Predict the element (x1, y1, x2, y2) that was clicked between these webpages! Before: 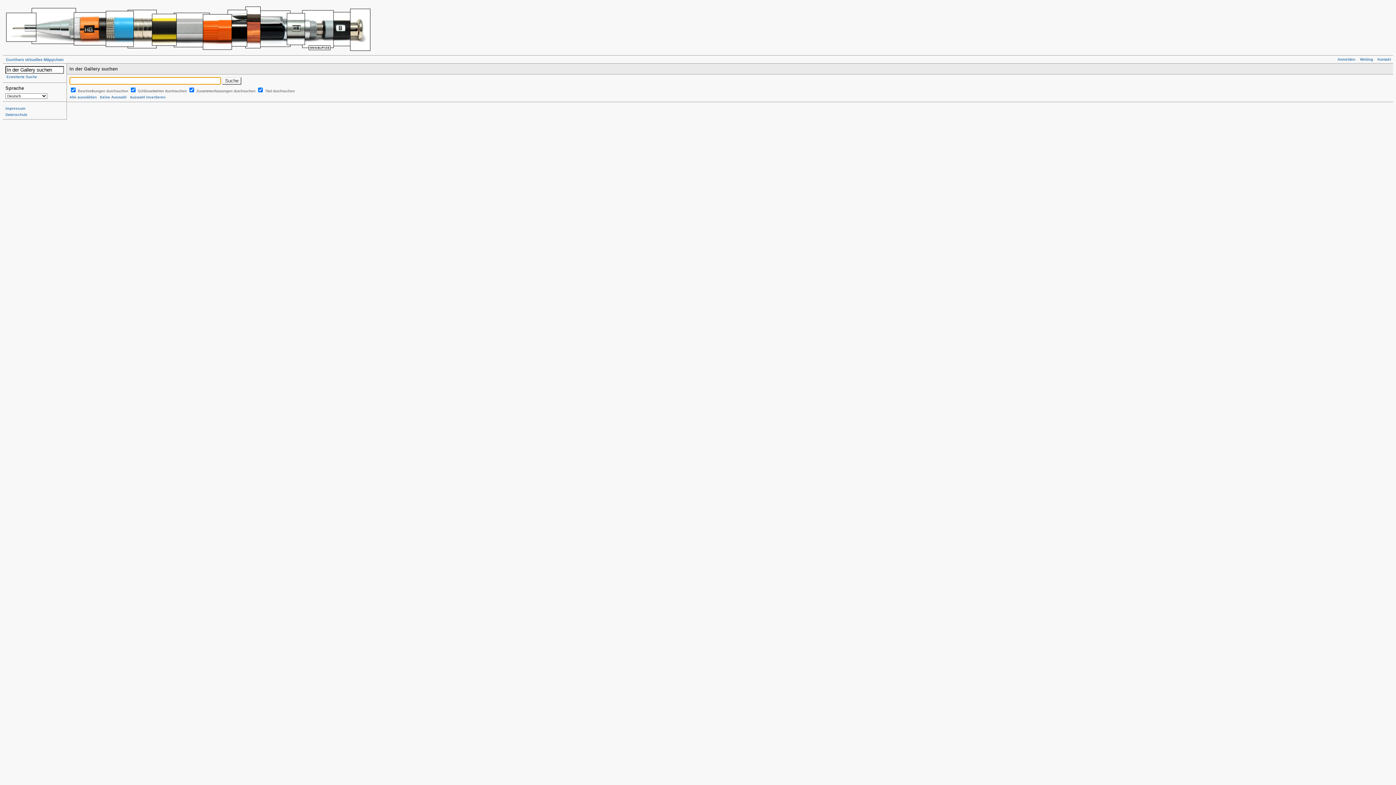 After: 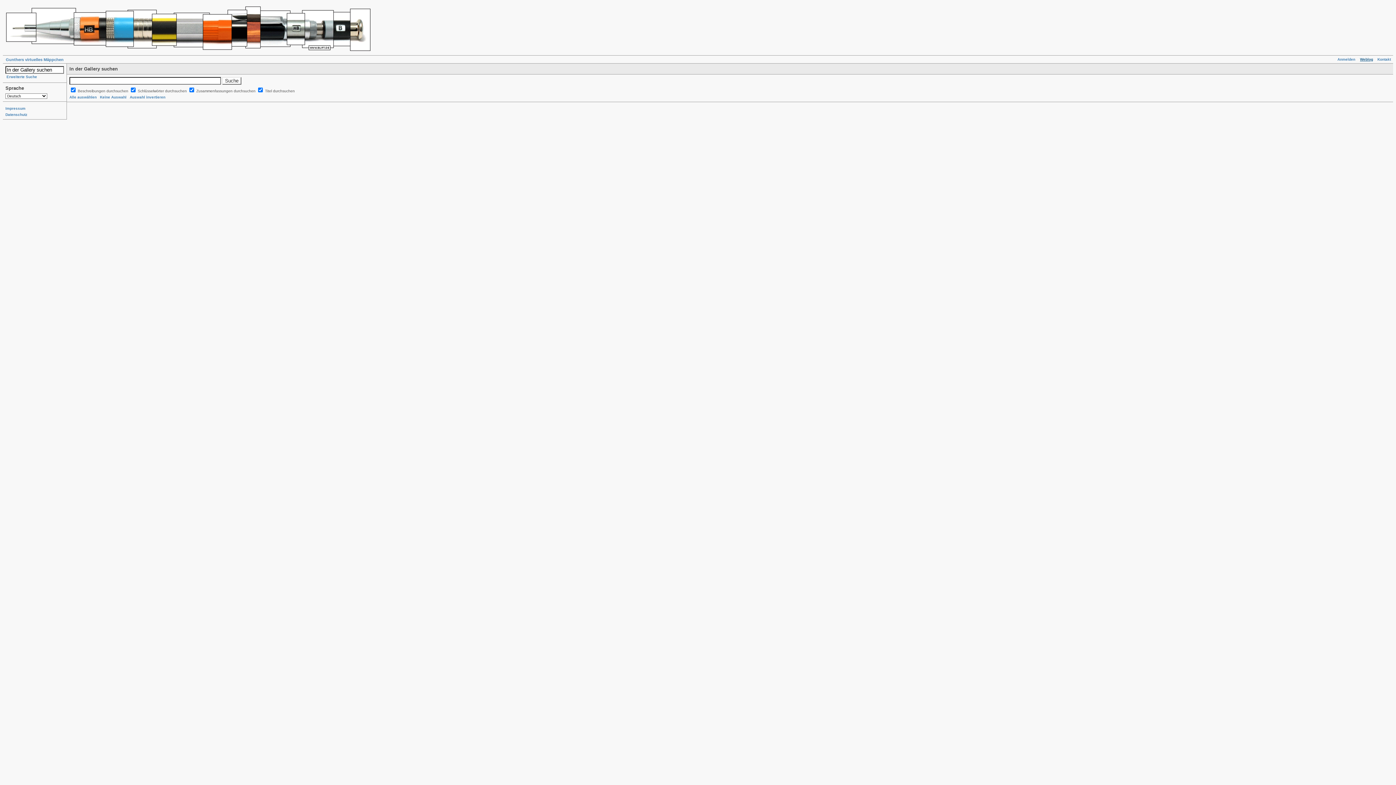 Action: bbox: (1360, 57, 1373, 61) label: Weblog